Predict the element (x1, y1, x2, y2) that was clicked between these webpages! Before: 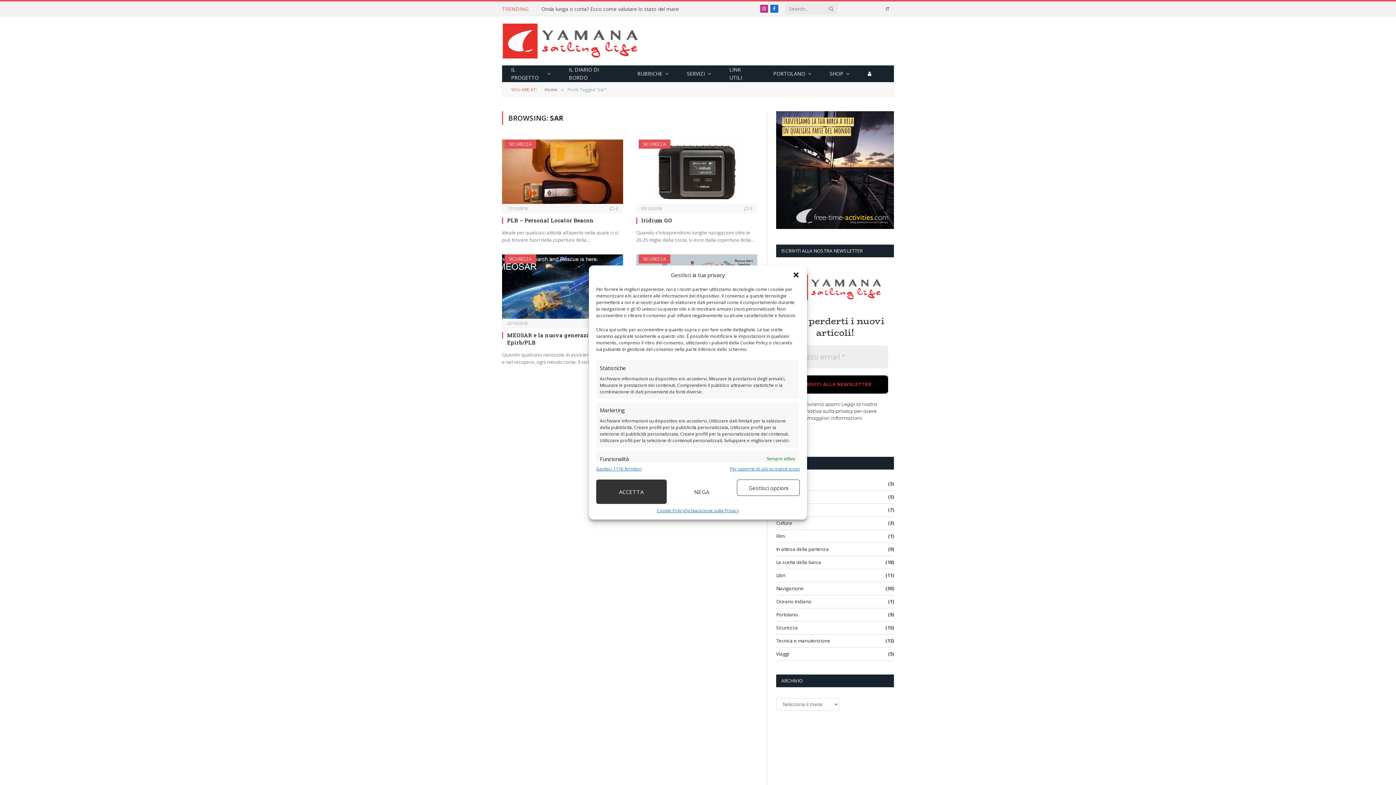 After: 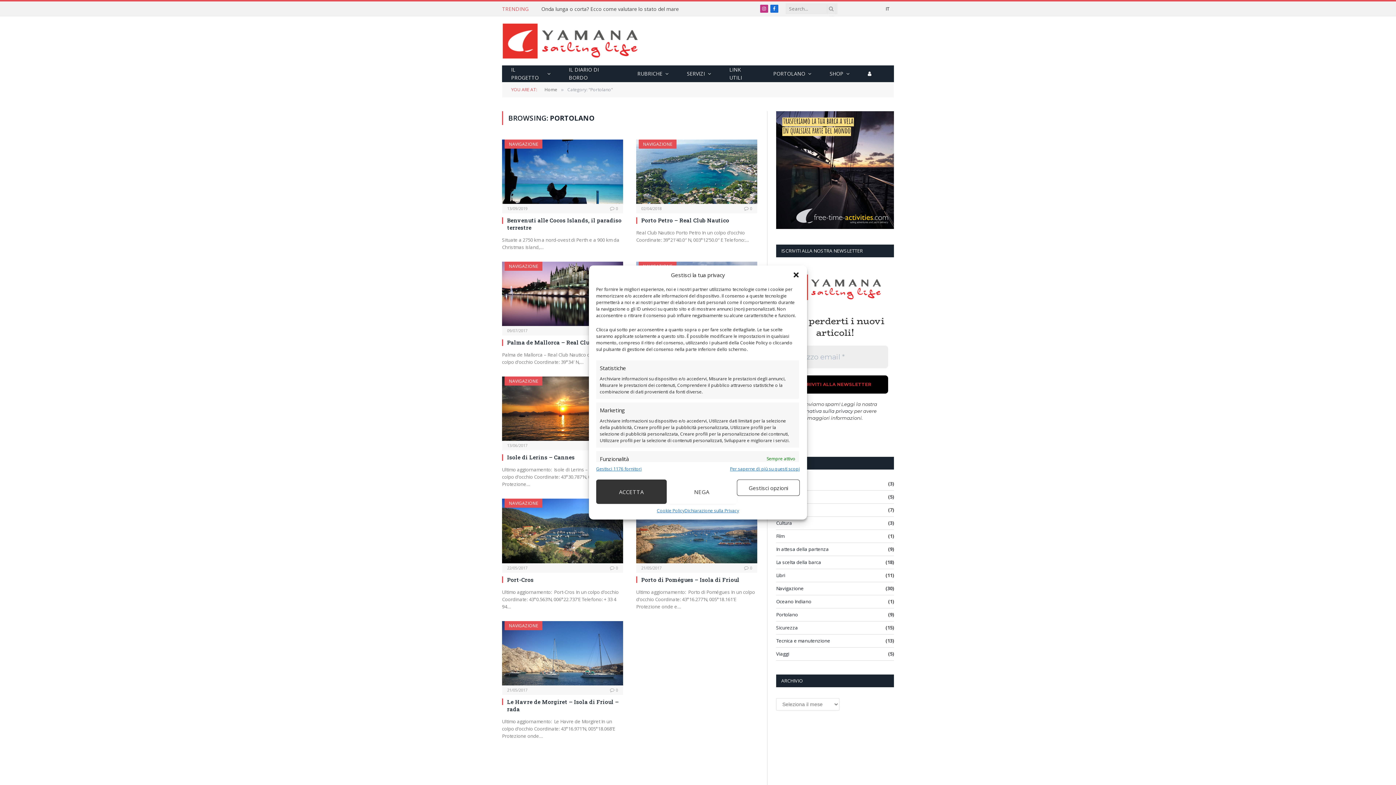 Action: label: Portolano bbox: (776, 611, 798, 618)